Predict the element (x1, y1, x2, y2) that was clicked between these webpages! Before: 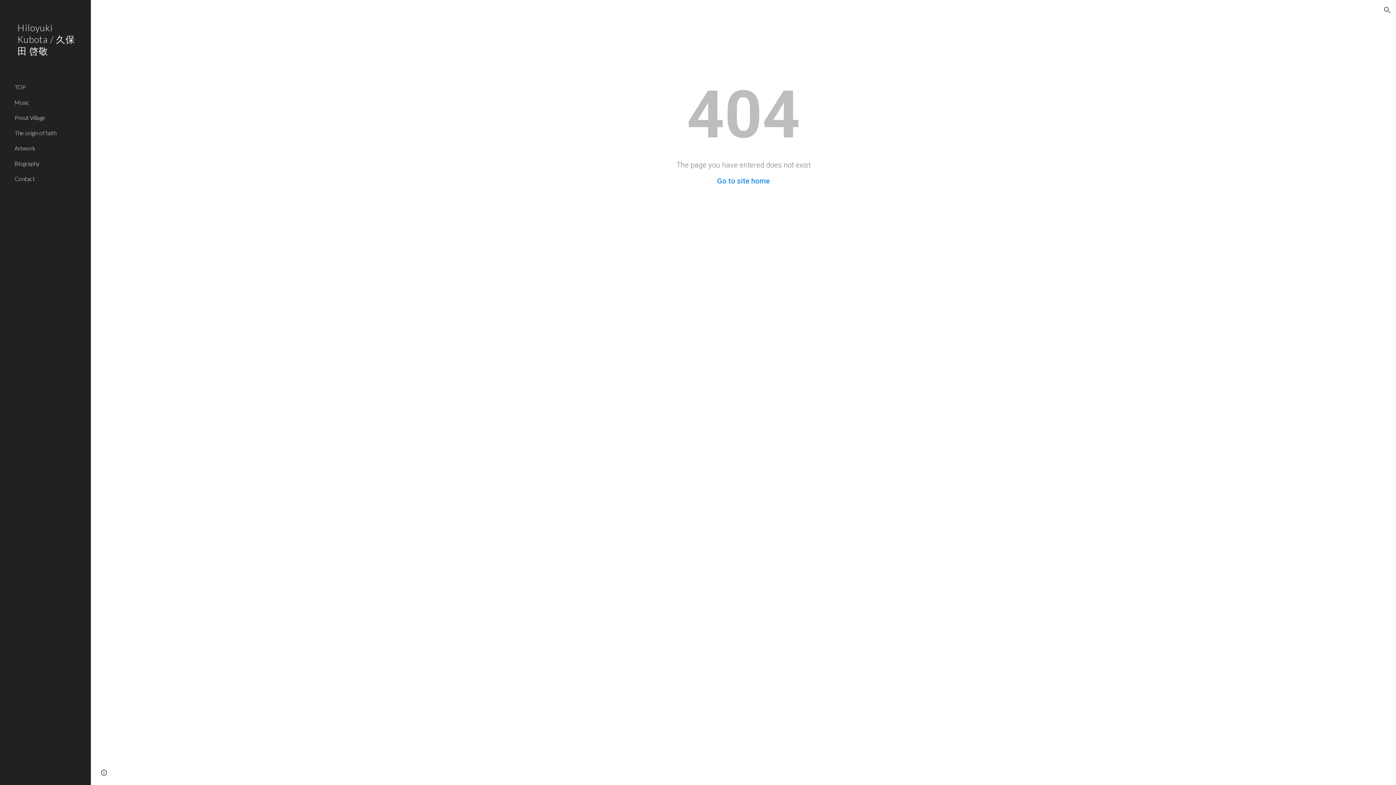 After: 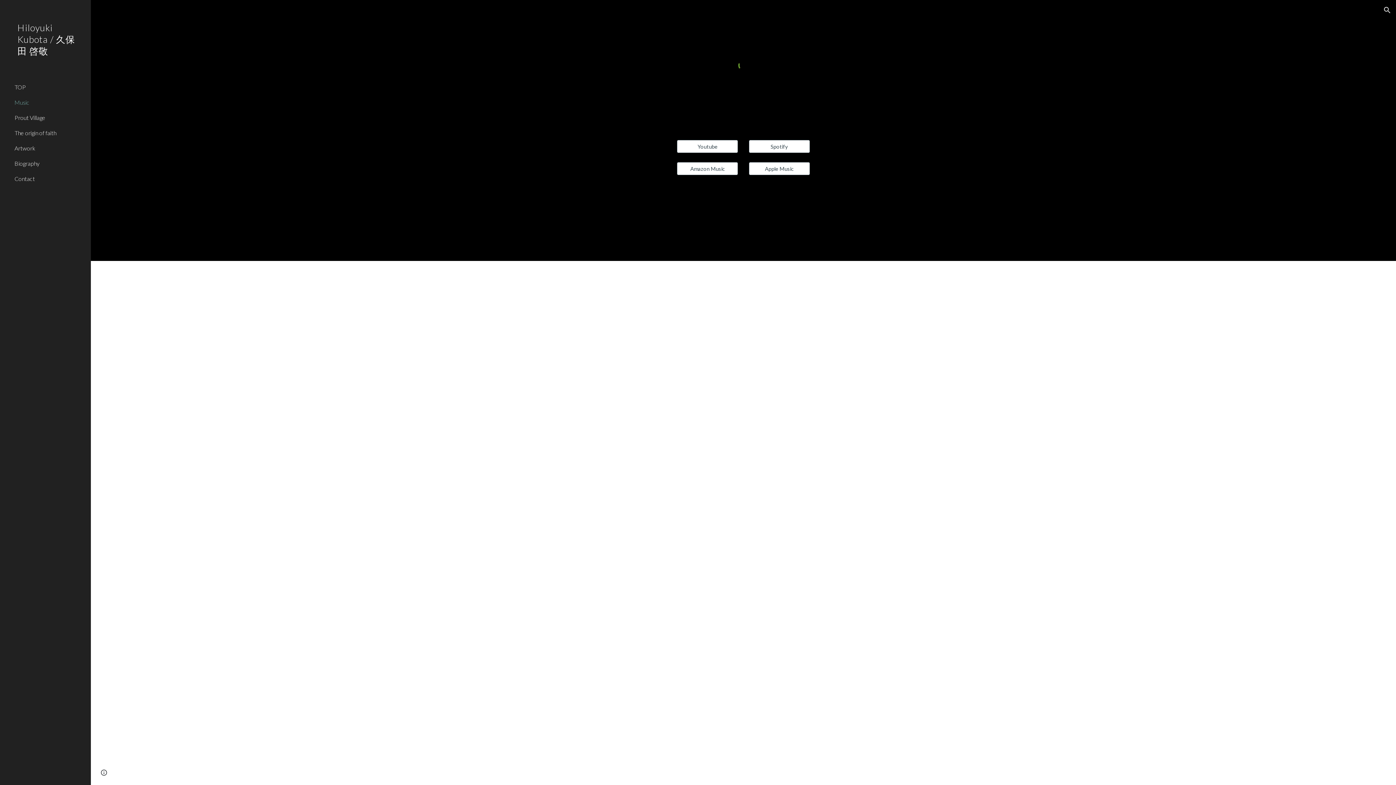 Action: label: Music bbox: (13, 94, 86, 110)